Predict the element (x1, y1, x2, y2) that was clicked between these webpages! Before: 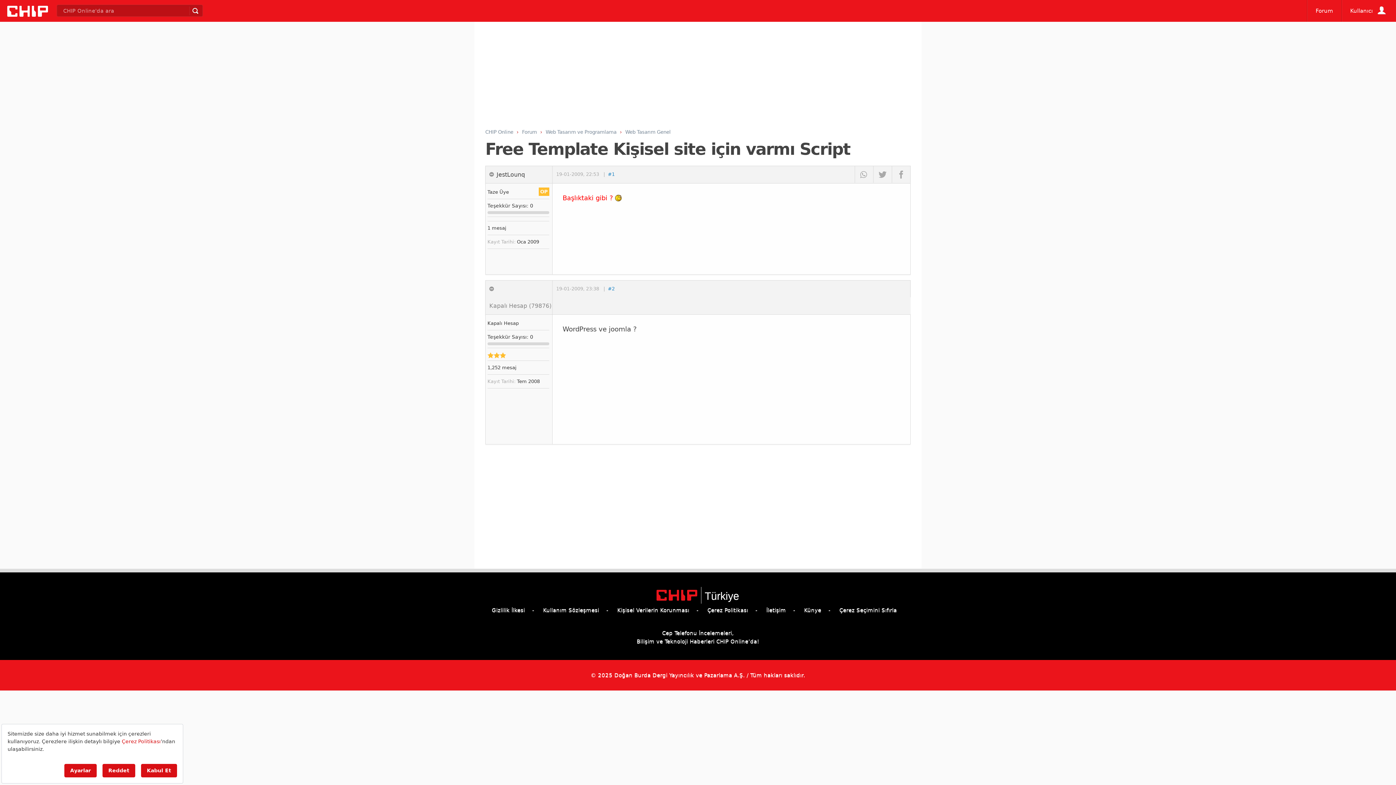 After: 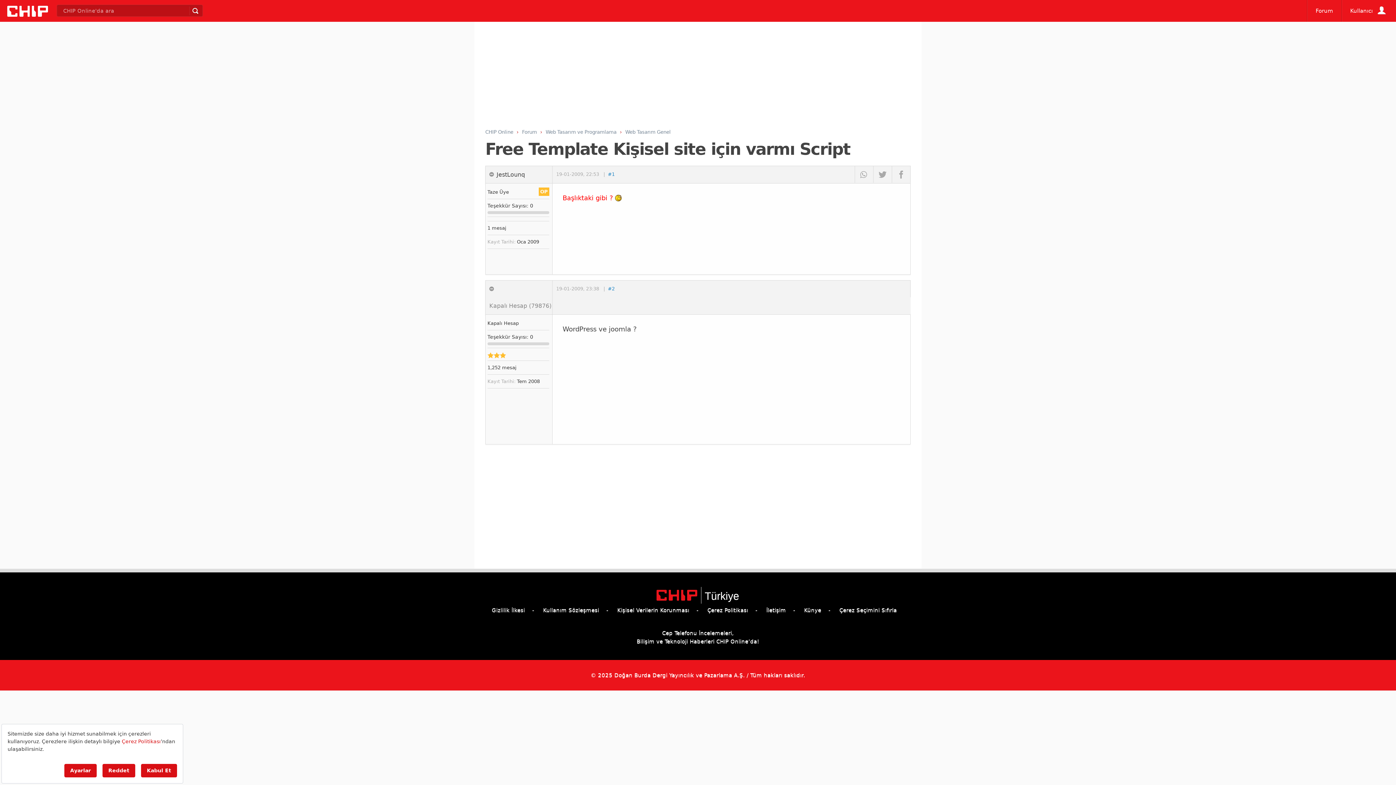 Action: label: Gizlilik İlkesi bbox: (492, 607, 534, 613)